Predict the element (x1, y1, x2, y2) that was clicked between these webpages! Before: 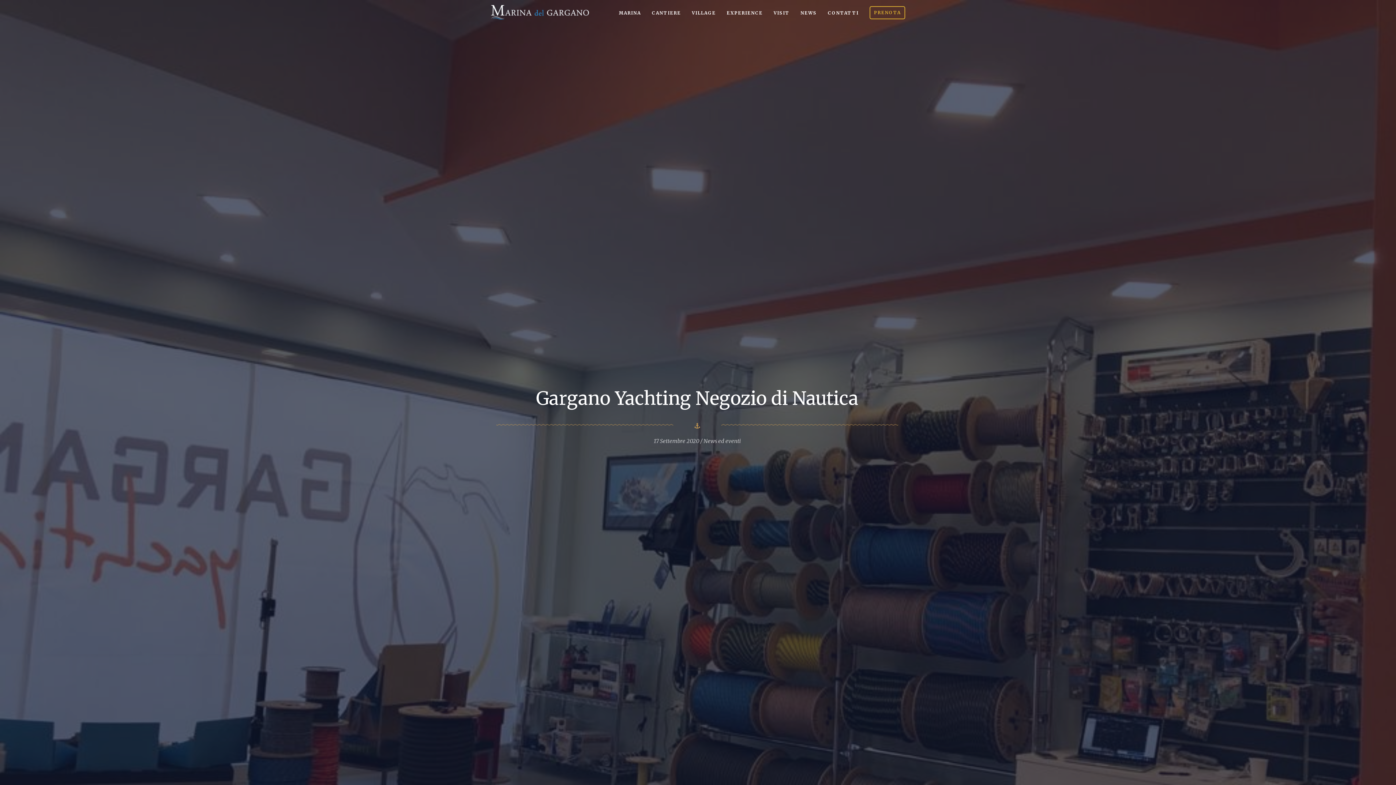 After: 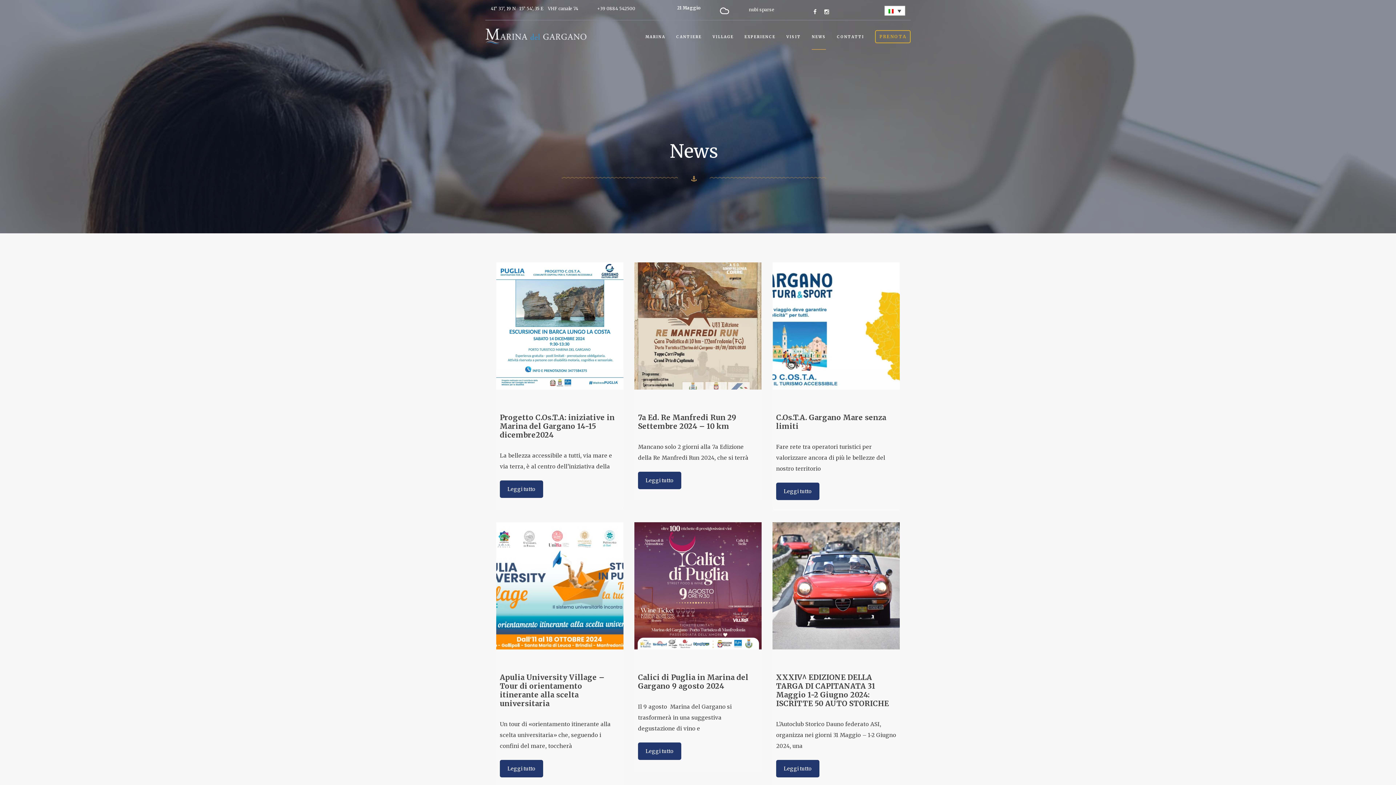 Action: bbox: (800, 0, 817, 25) label: NEWS